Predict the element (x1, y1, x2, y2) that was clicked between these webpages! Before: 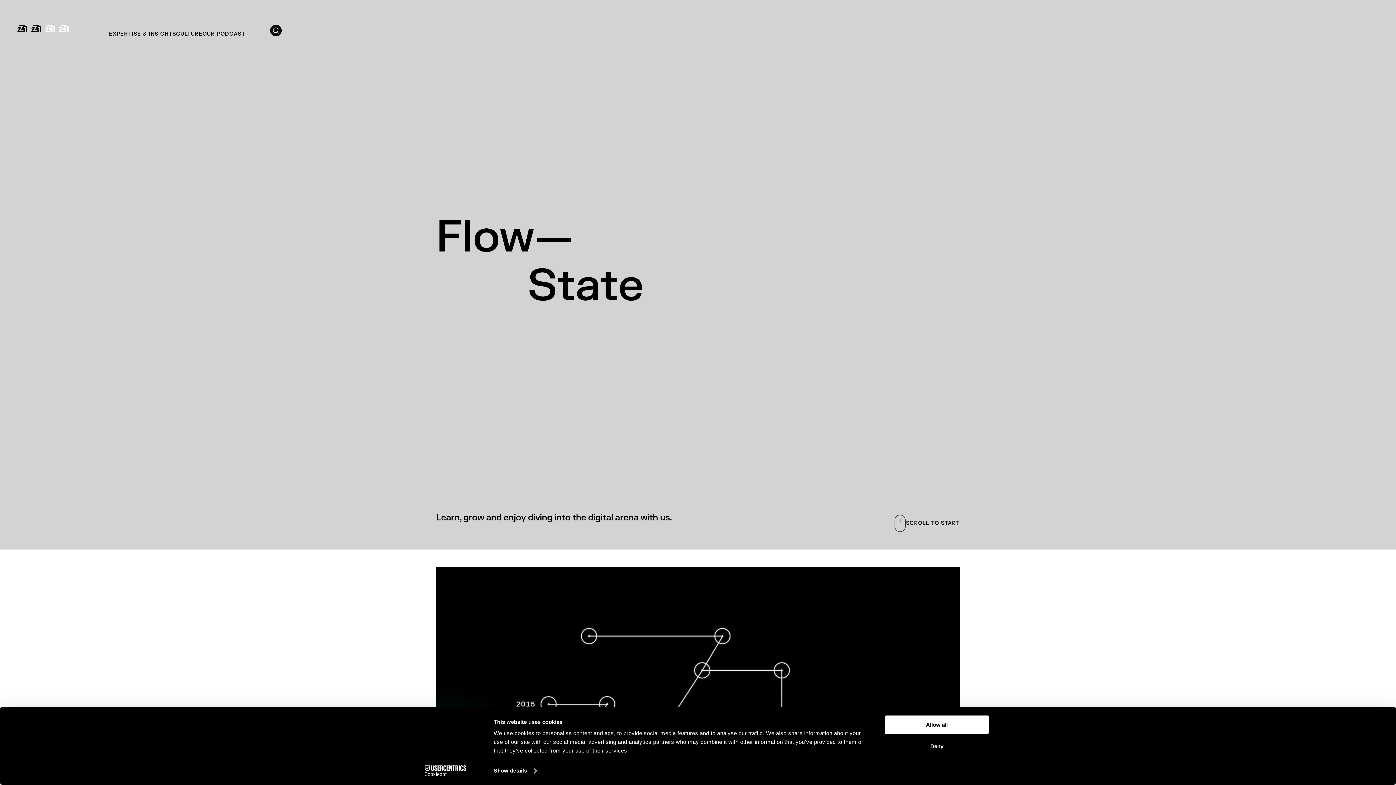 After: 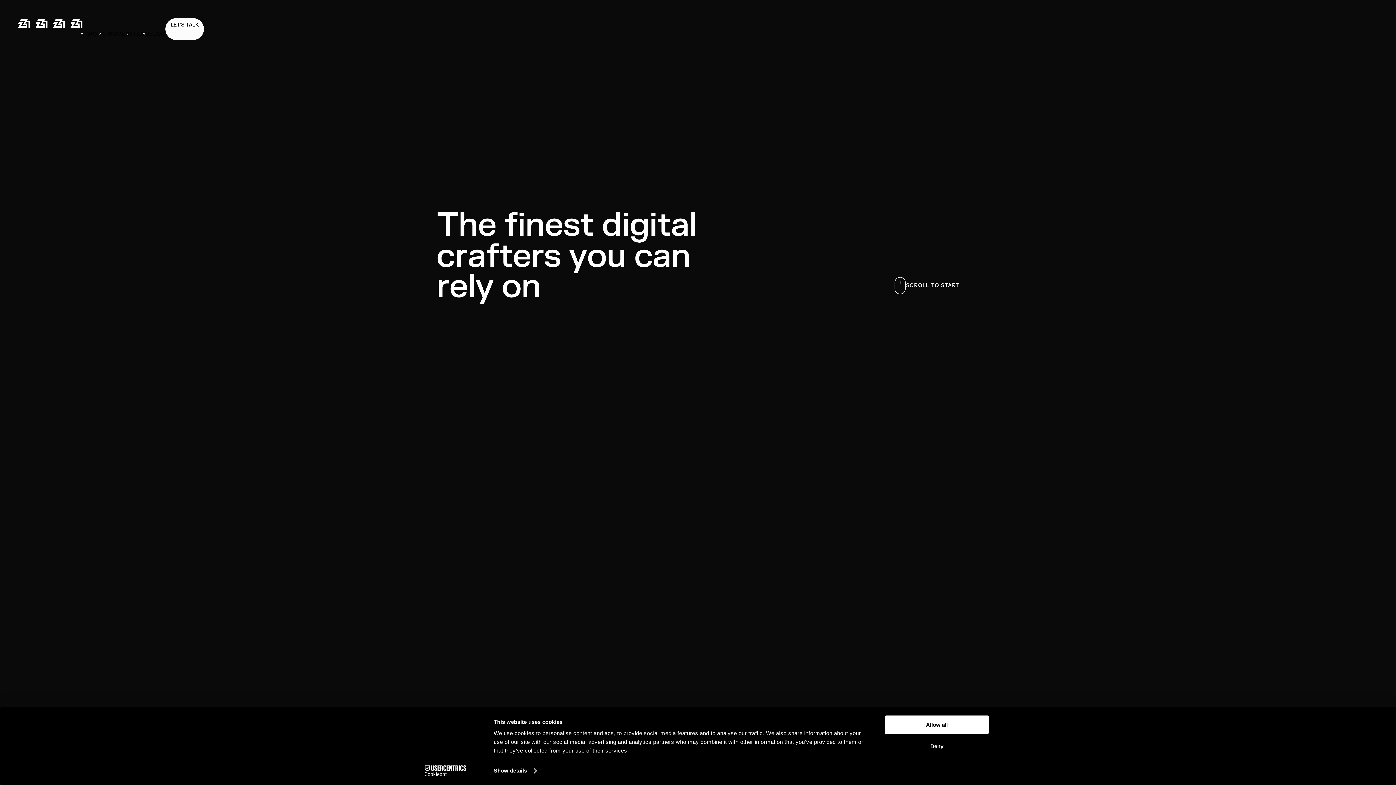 Action: bbox: (45, 24, 72, 36) label: Z1 Home